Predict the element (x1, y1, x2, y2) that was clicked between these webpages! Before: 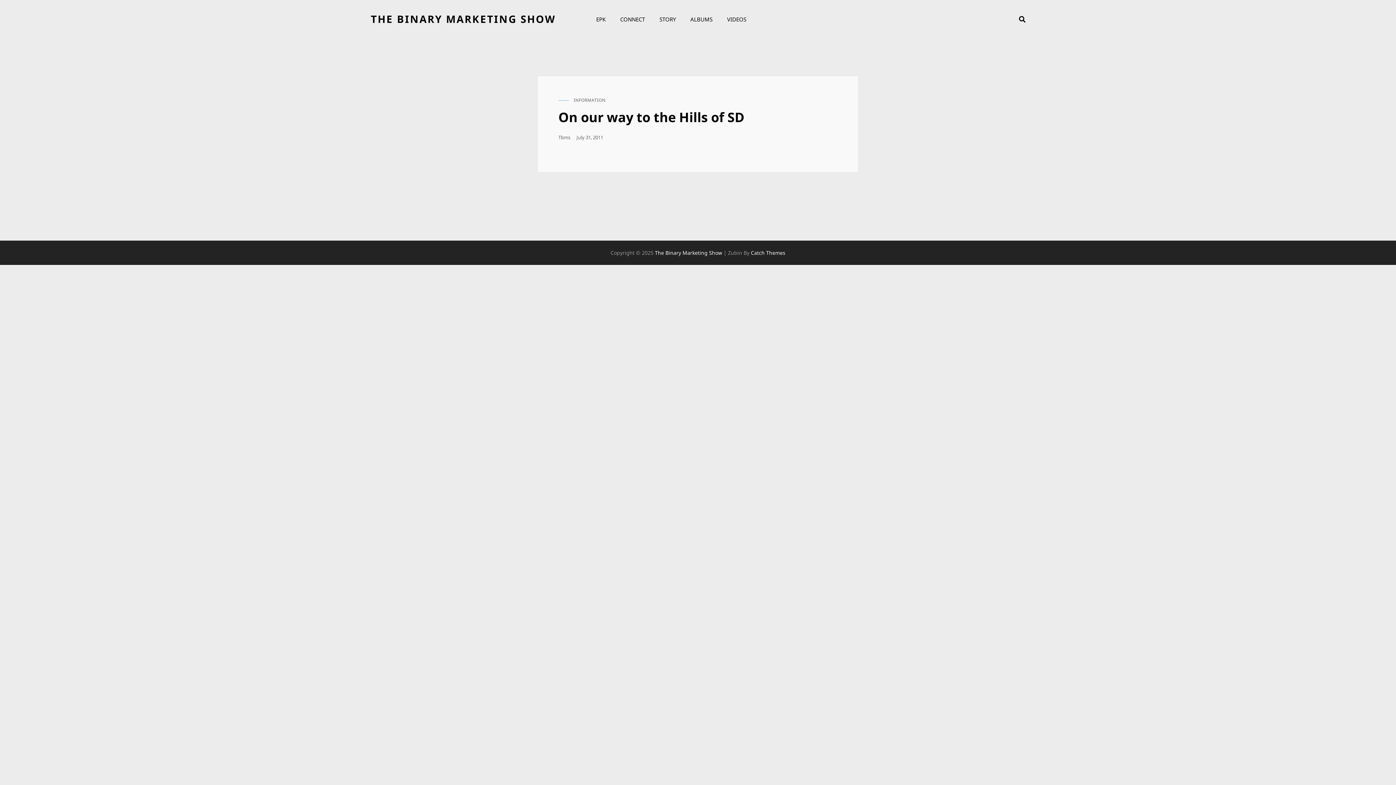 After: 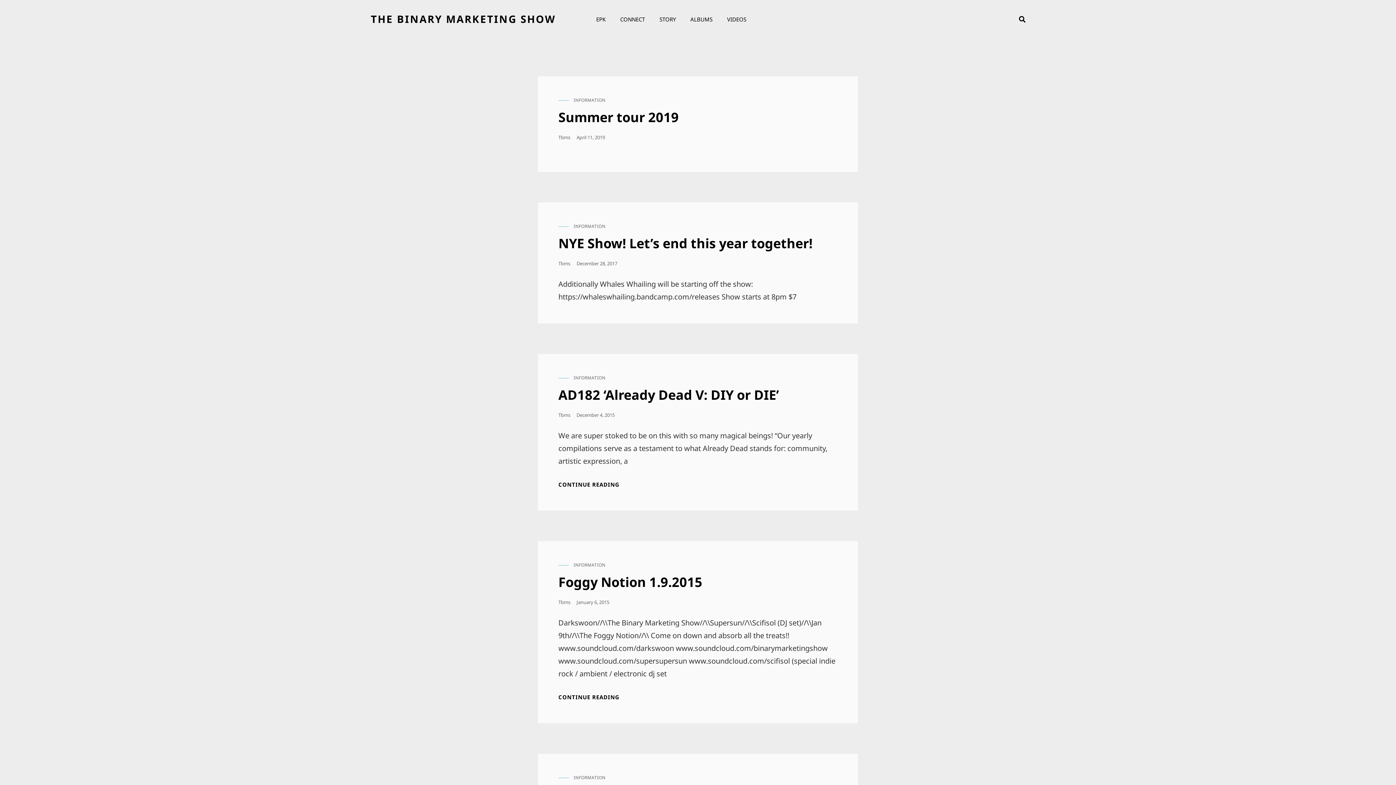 Action: label: INFORMATION bbox: (572, 96, 607, 103)